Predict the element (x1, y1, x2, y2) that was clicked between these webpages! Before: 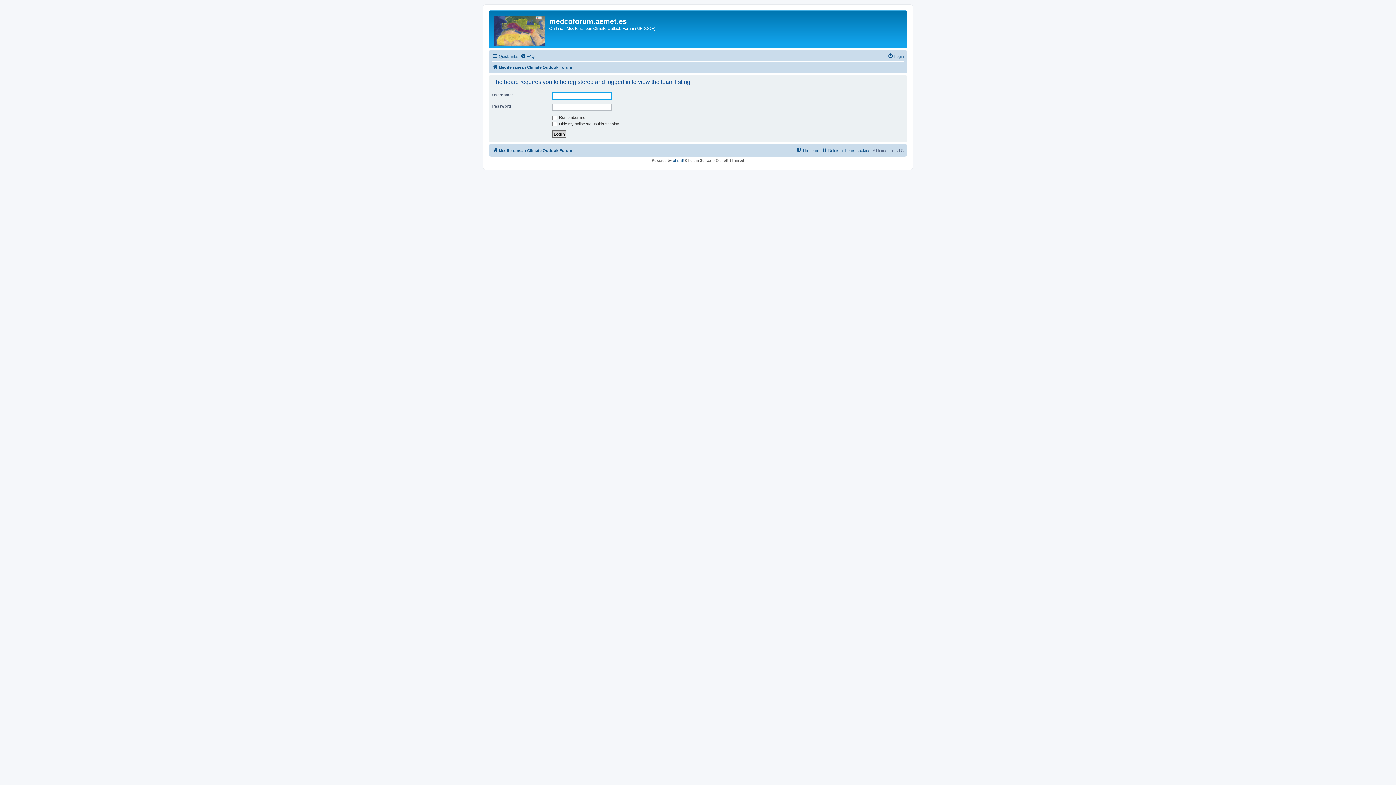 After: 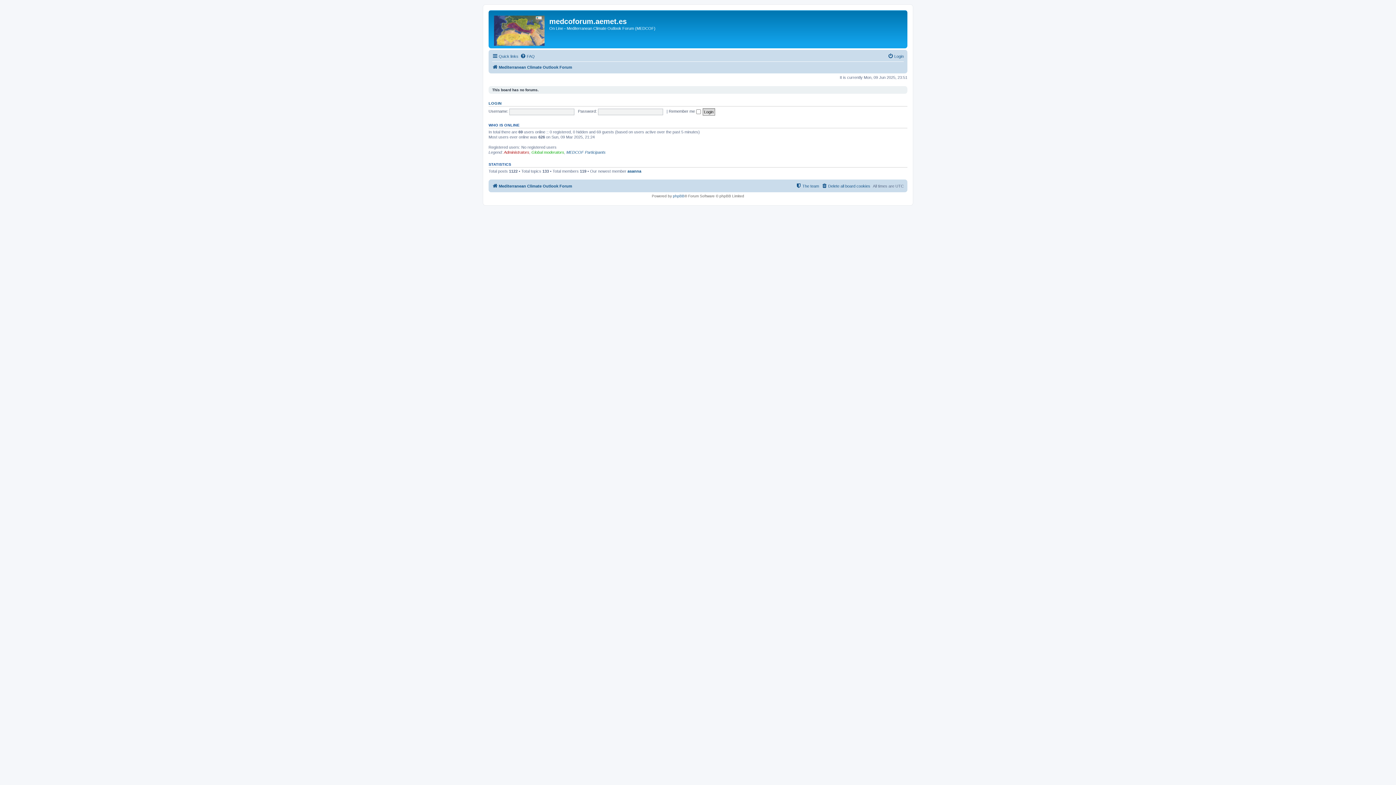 Action: bbox: (492, 62, 572, 71) label: Mediterranean Climate Outlook Forum